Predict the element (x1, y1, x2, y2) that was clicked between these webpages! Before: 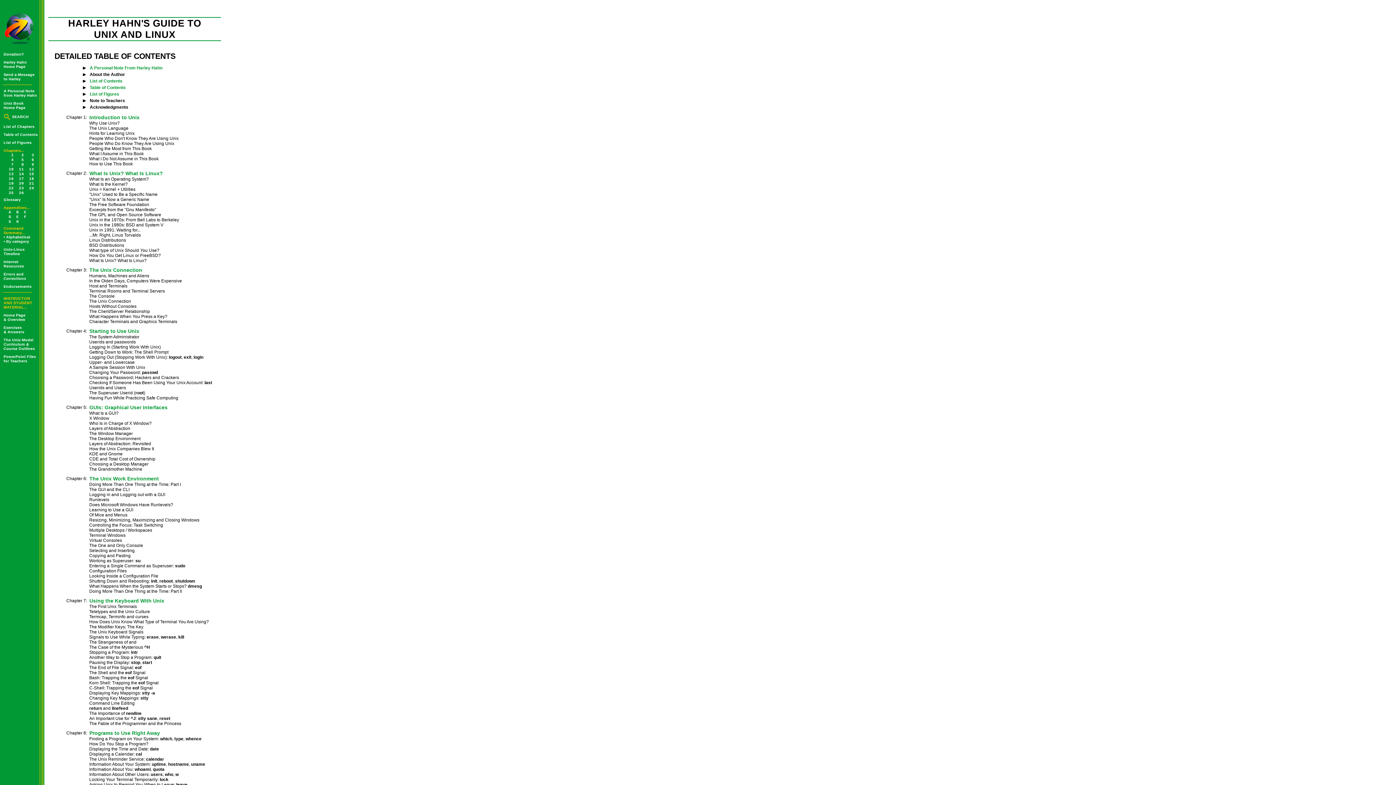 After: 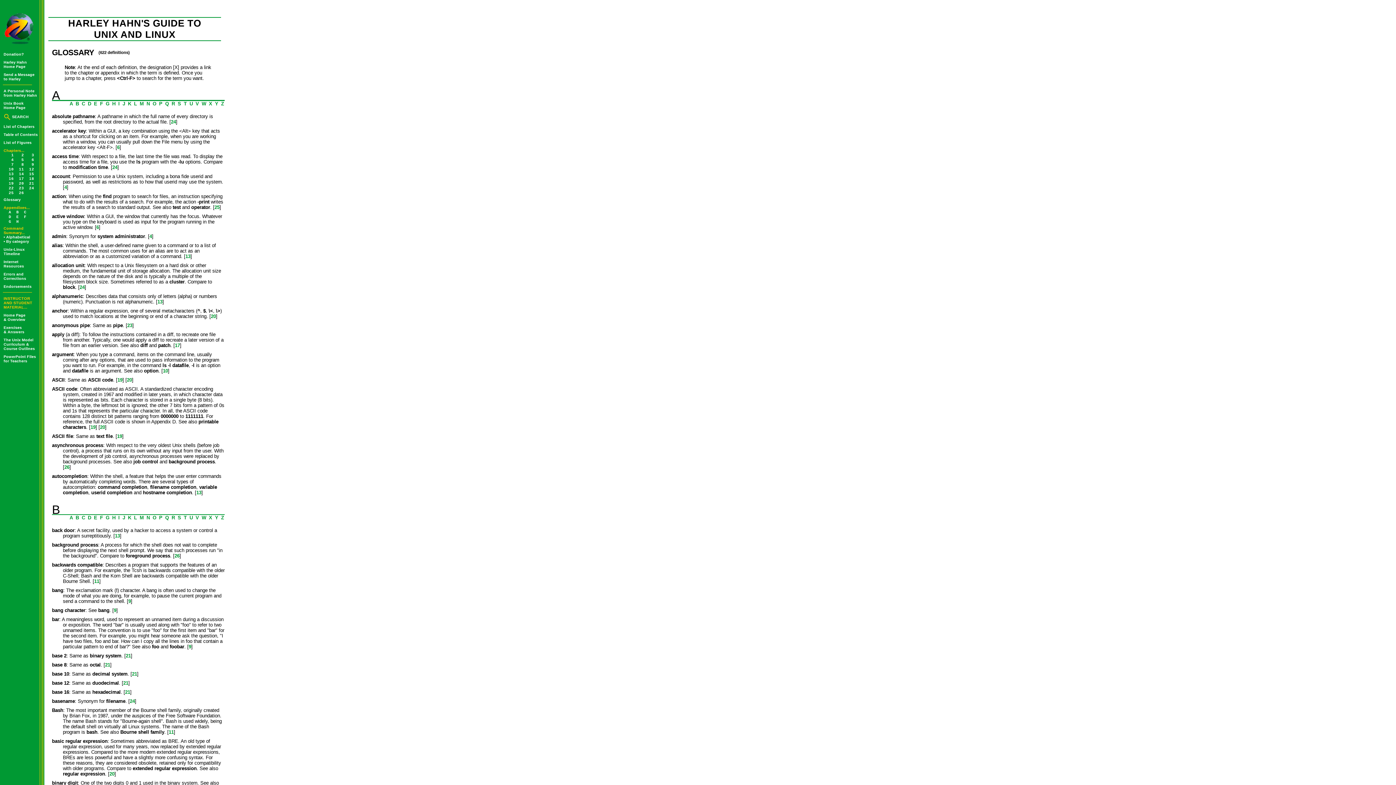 Action: label: Glossary bbox: (3, 197, 20, 201)